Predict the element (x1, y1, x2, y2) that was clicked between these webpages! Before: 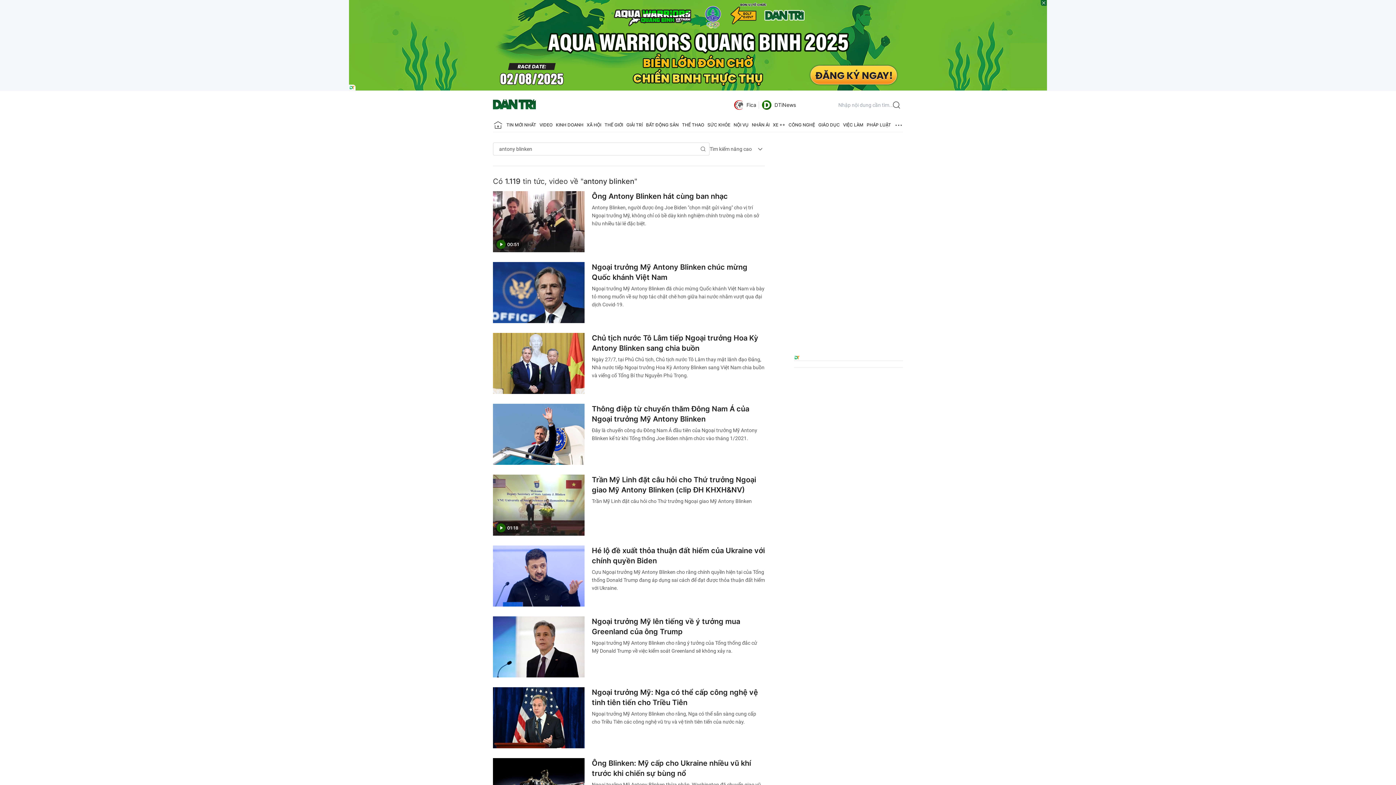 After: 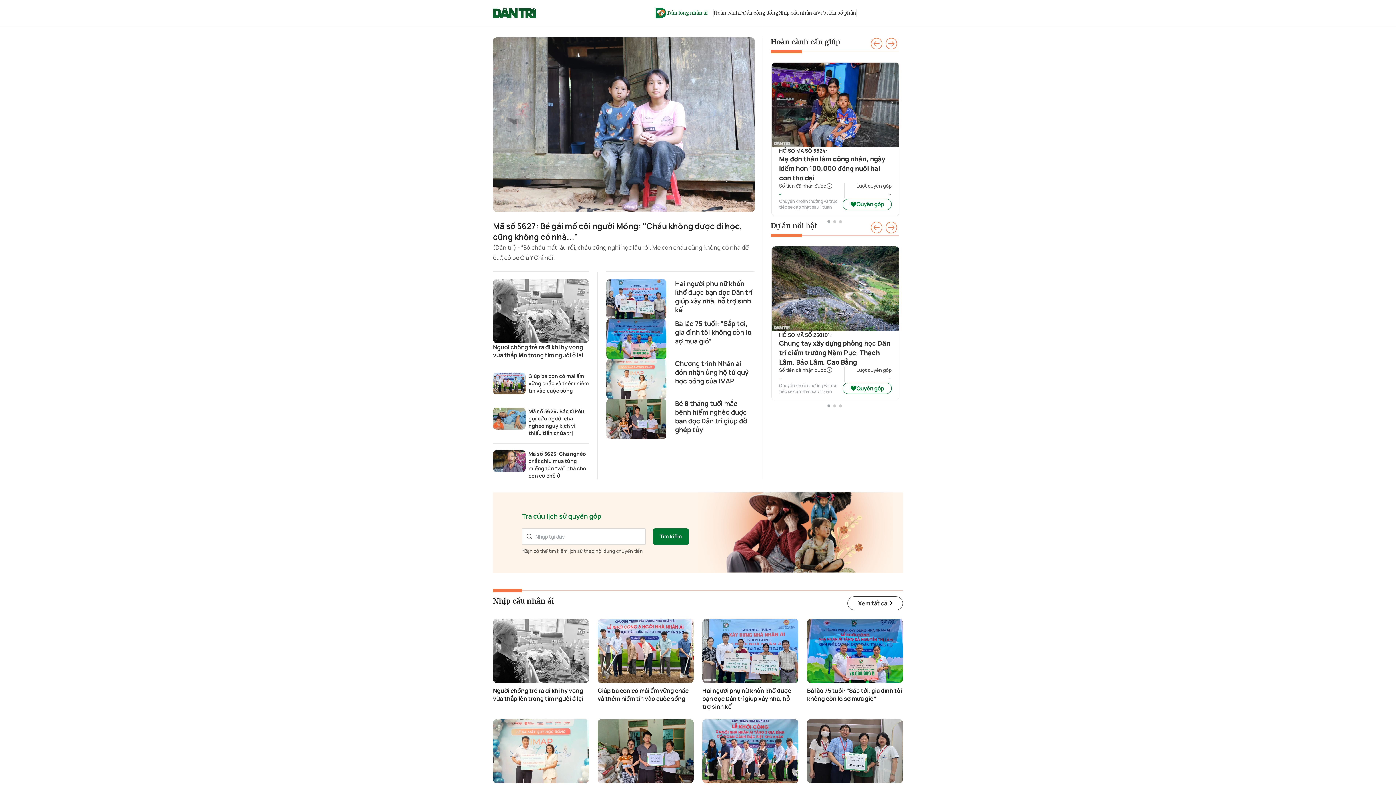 Action: label: NHÂN ÁI bbox: (752, 118, 769, 132)